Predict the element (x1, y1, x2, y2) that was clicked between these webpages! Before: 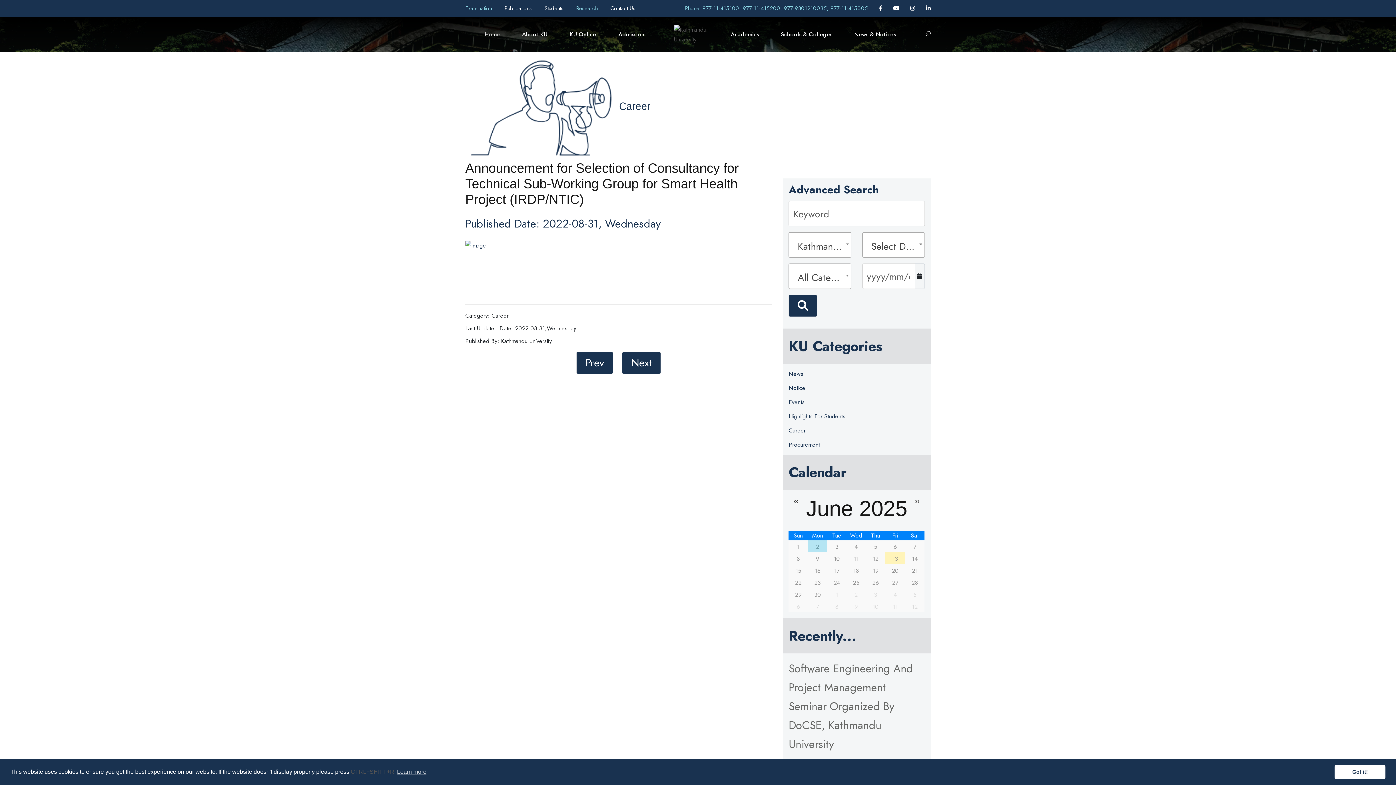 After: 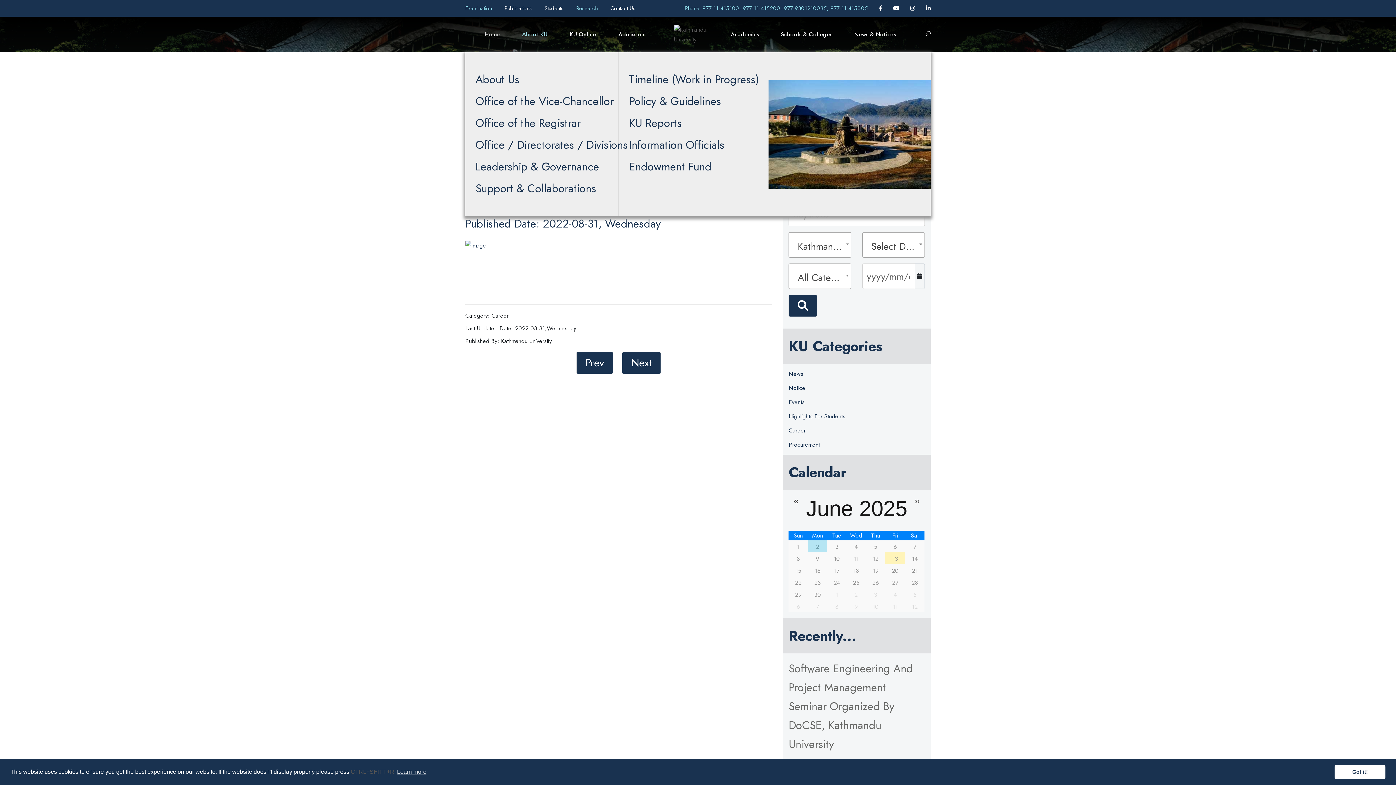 Action: label: About KU bbox: (522, 25, 556, 39)